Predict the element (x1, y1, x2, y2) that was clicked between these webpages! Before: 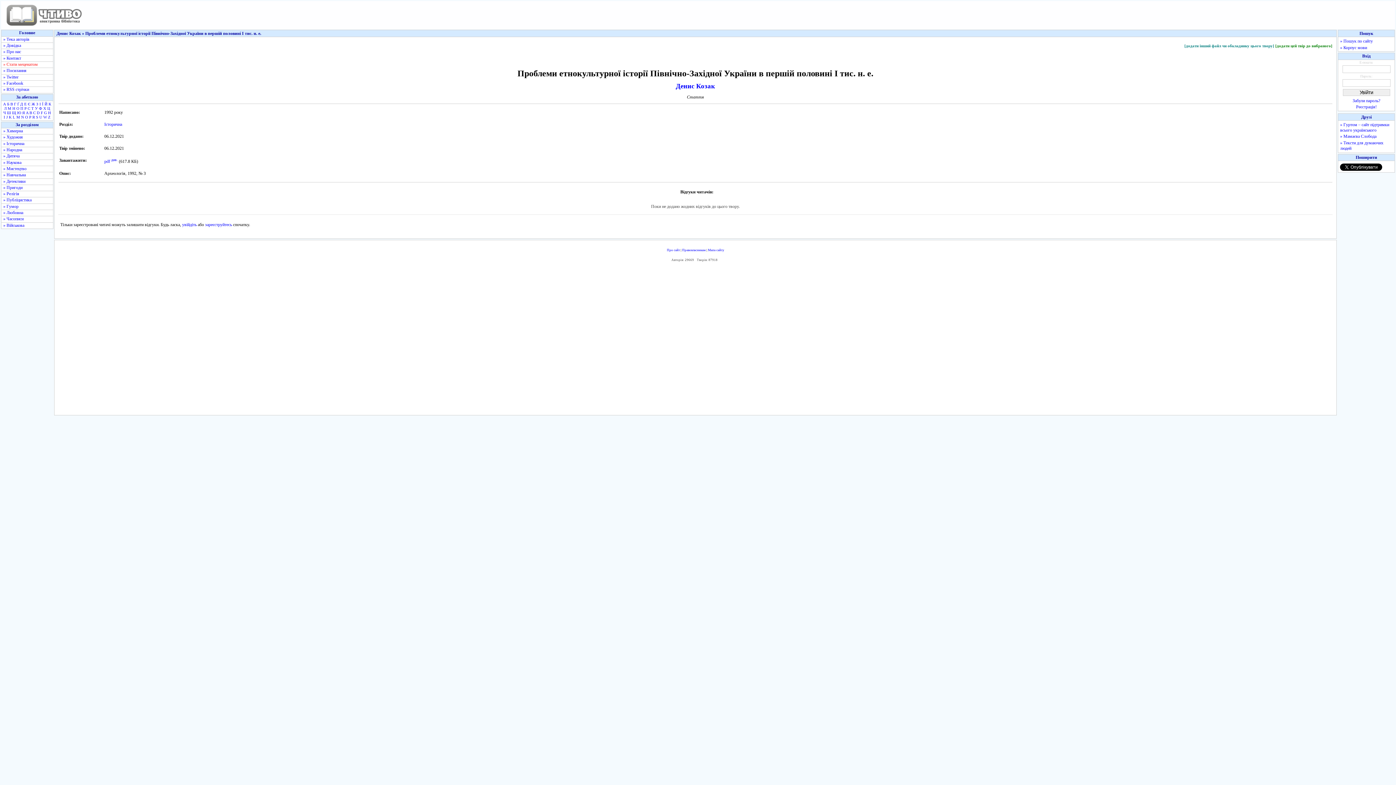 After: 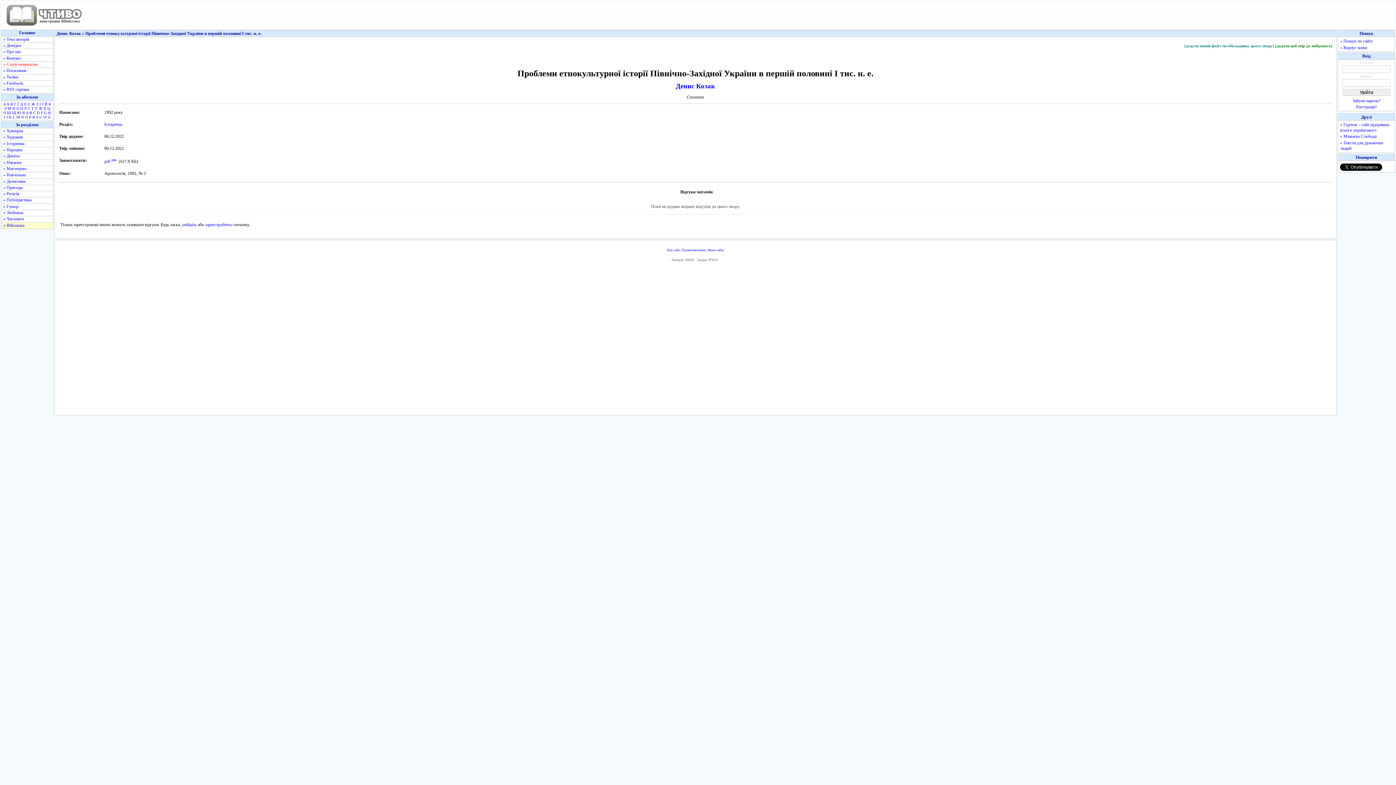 Action: bbox: (3, 222, 51, 228) label: » Військова